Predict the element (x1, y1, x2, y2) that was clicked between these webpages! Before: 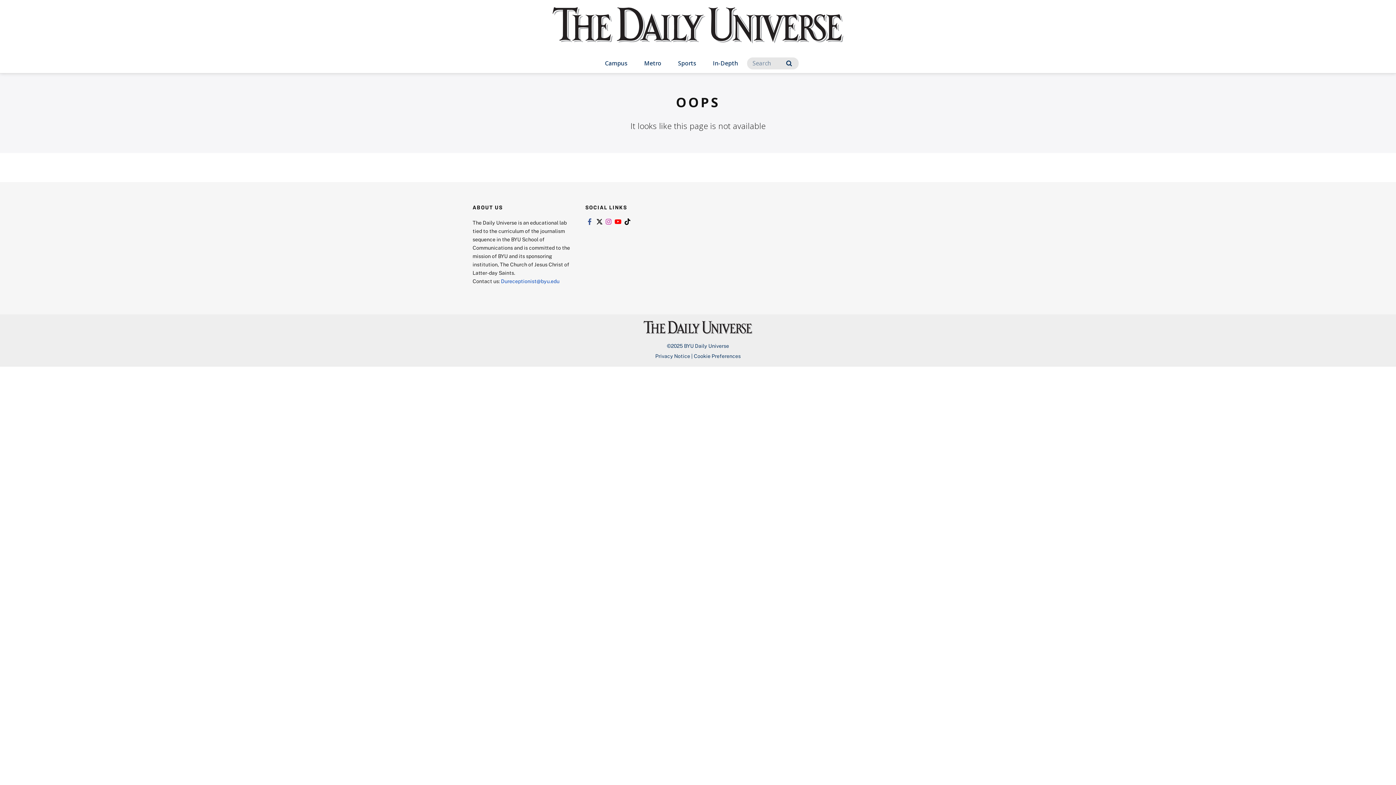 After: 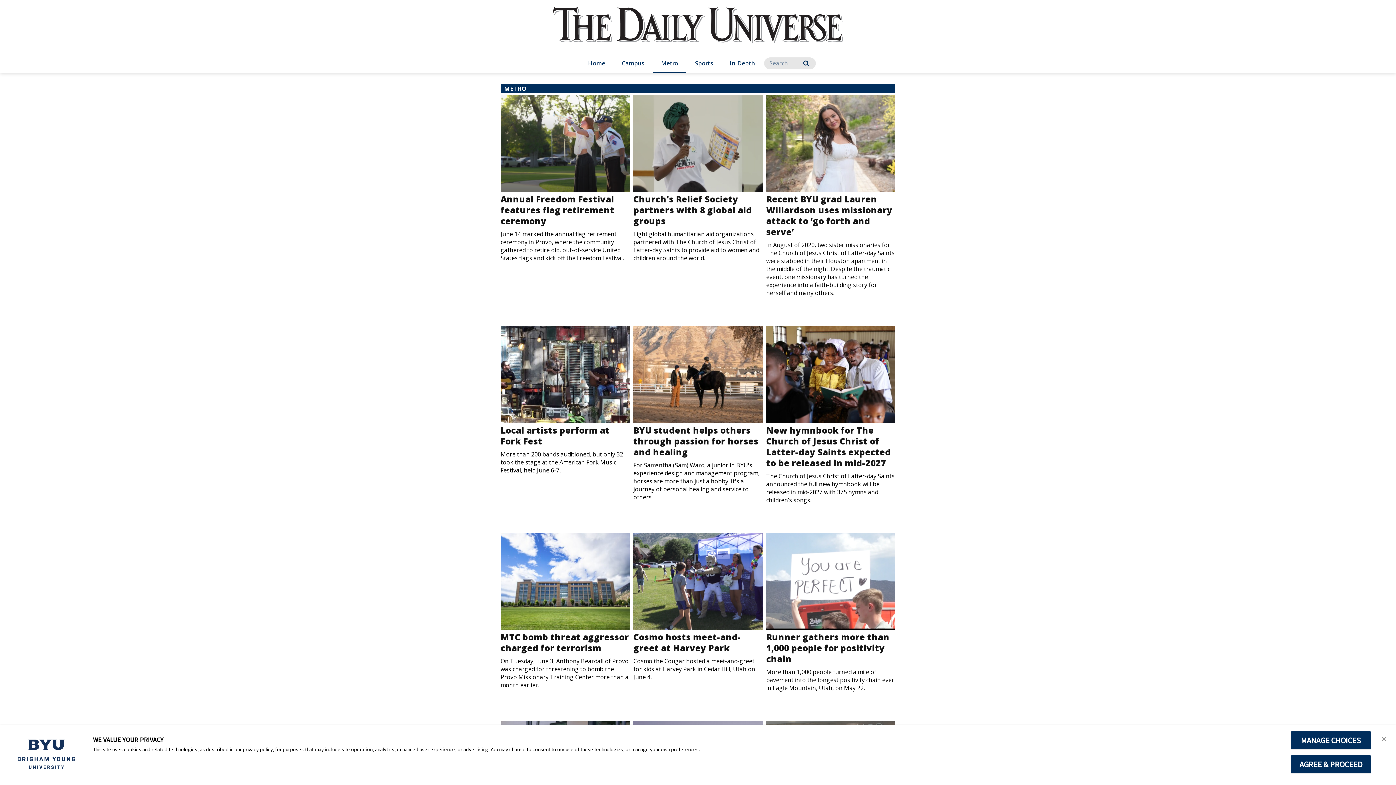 Action: bbox: (636, 54, 669, 73) label: Metro